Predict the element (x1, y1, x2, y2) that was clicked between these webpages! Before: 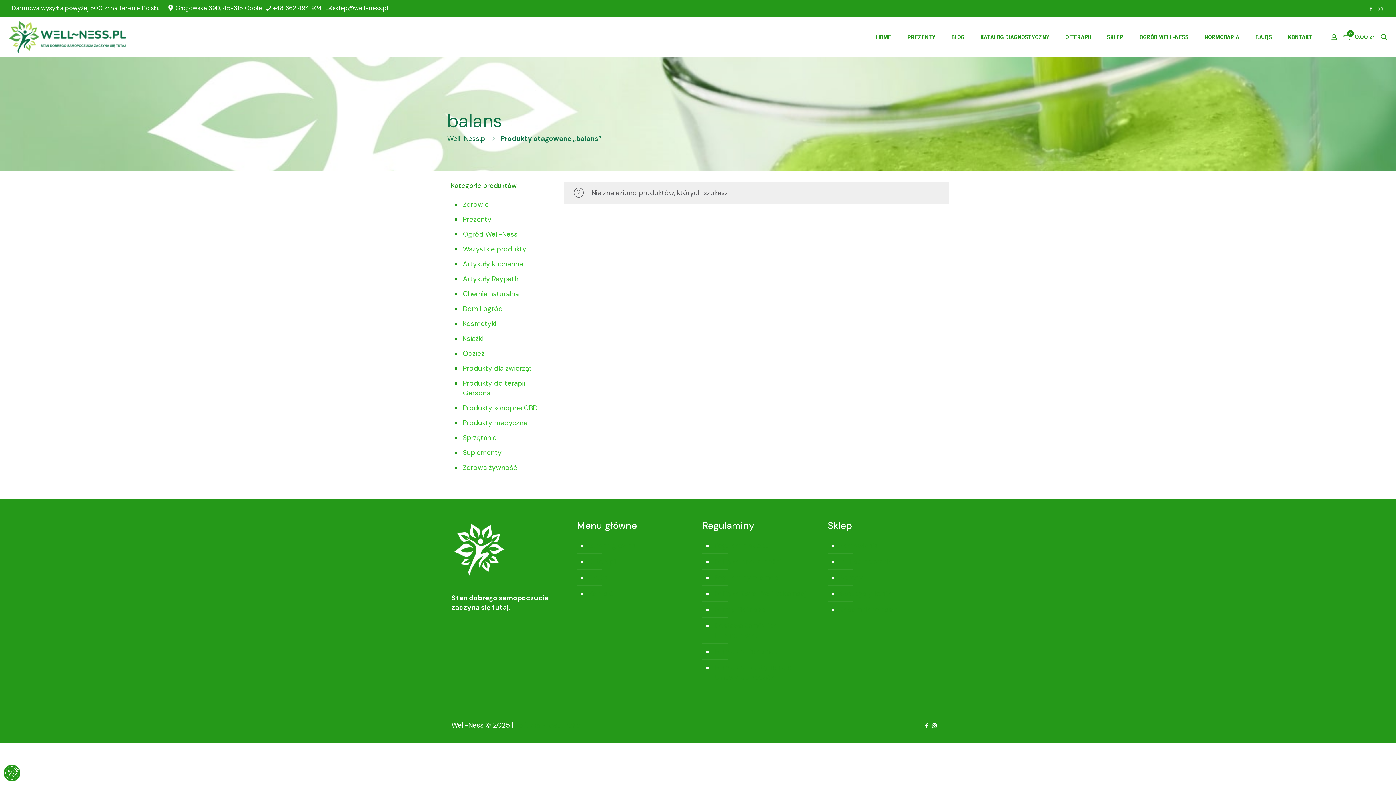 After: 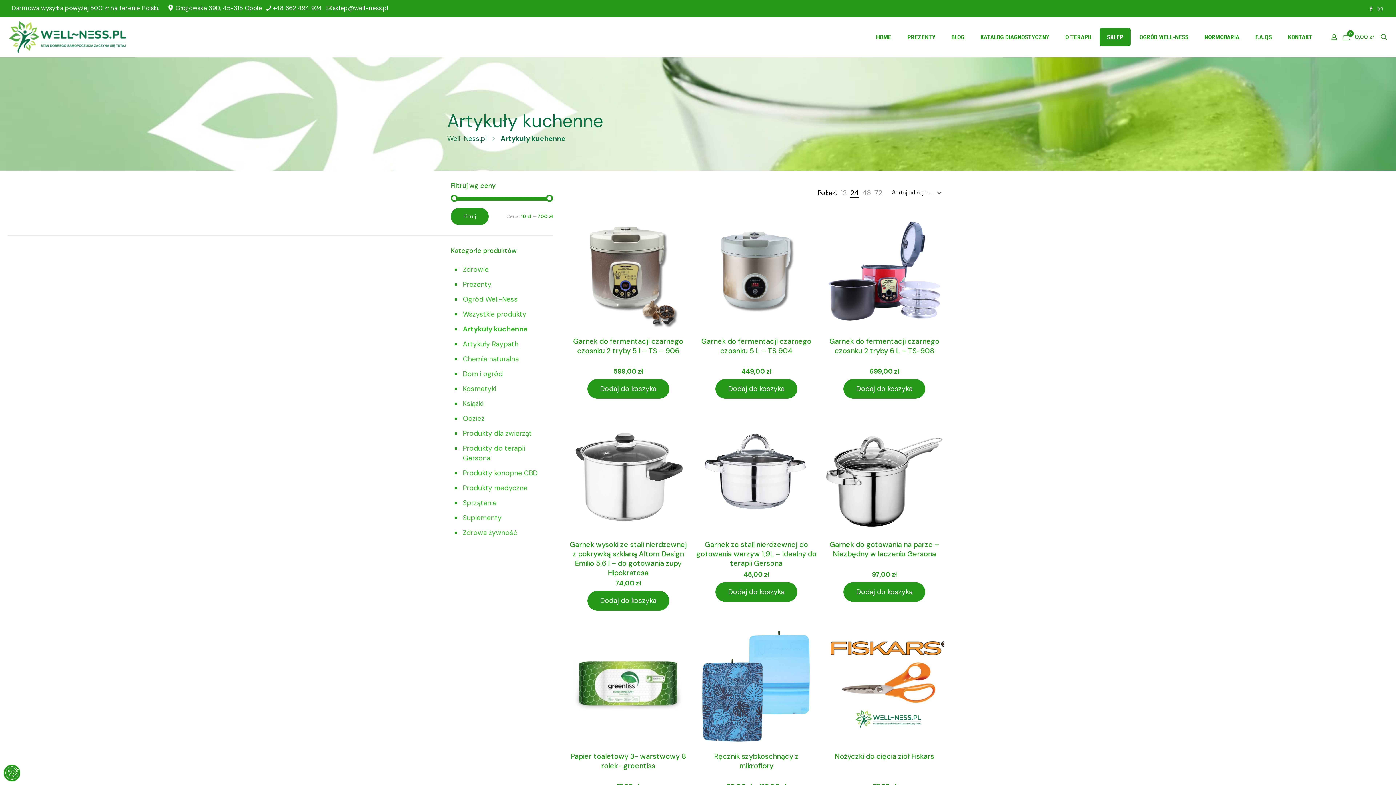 Action: bbox: (461, 256, 549, 271) label: Artykuły kuchenne